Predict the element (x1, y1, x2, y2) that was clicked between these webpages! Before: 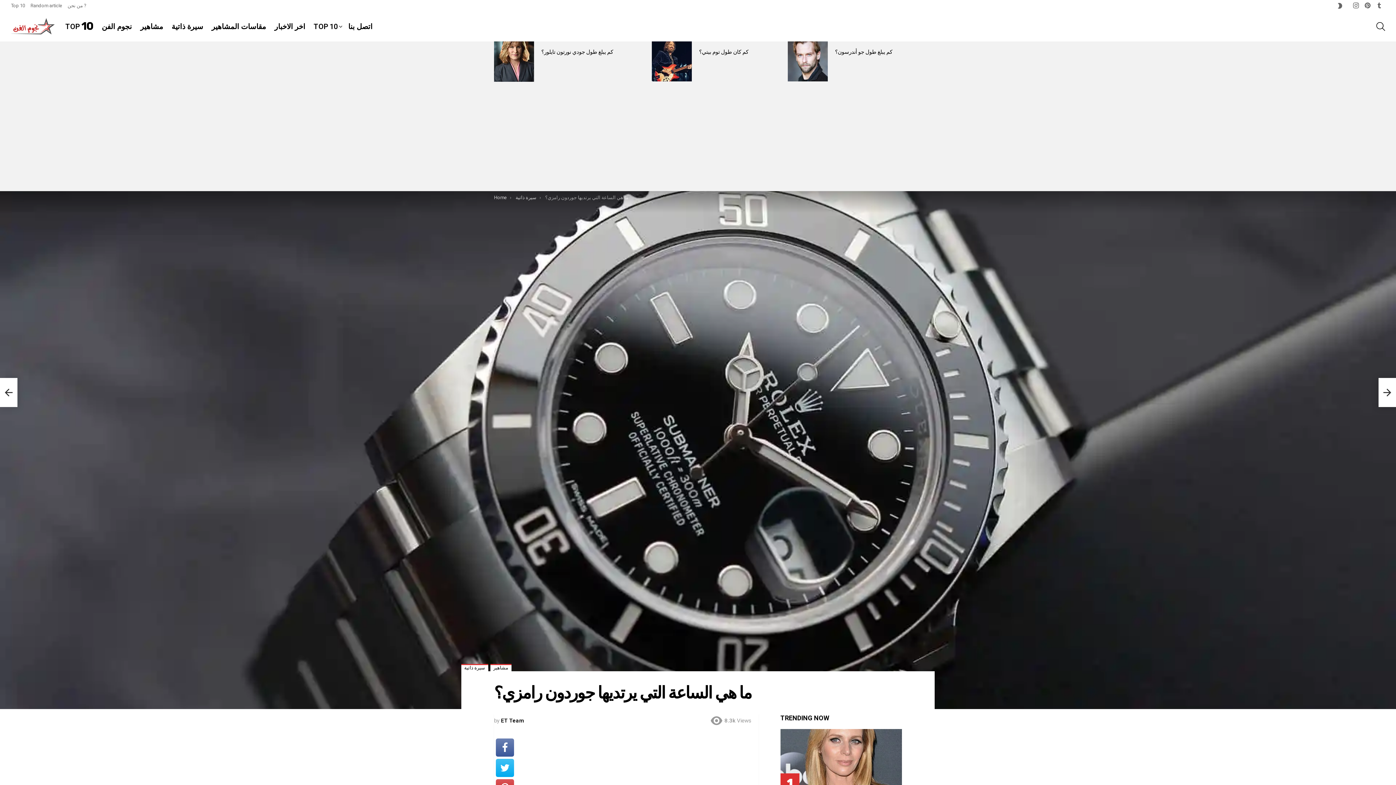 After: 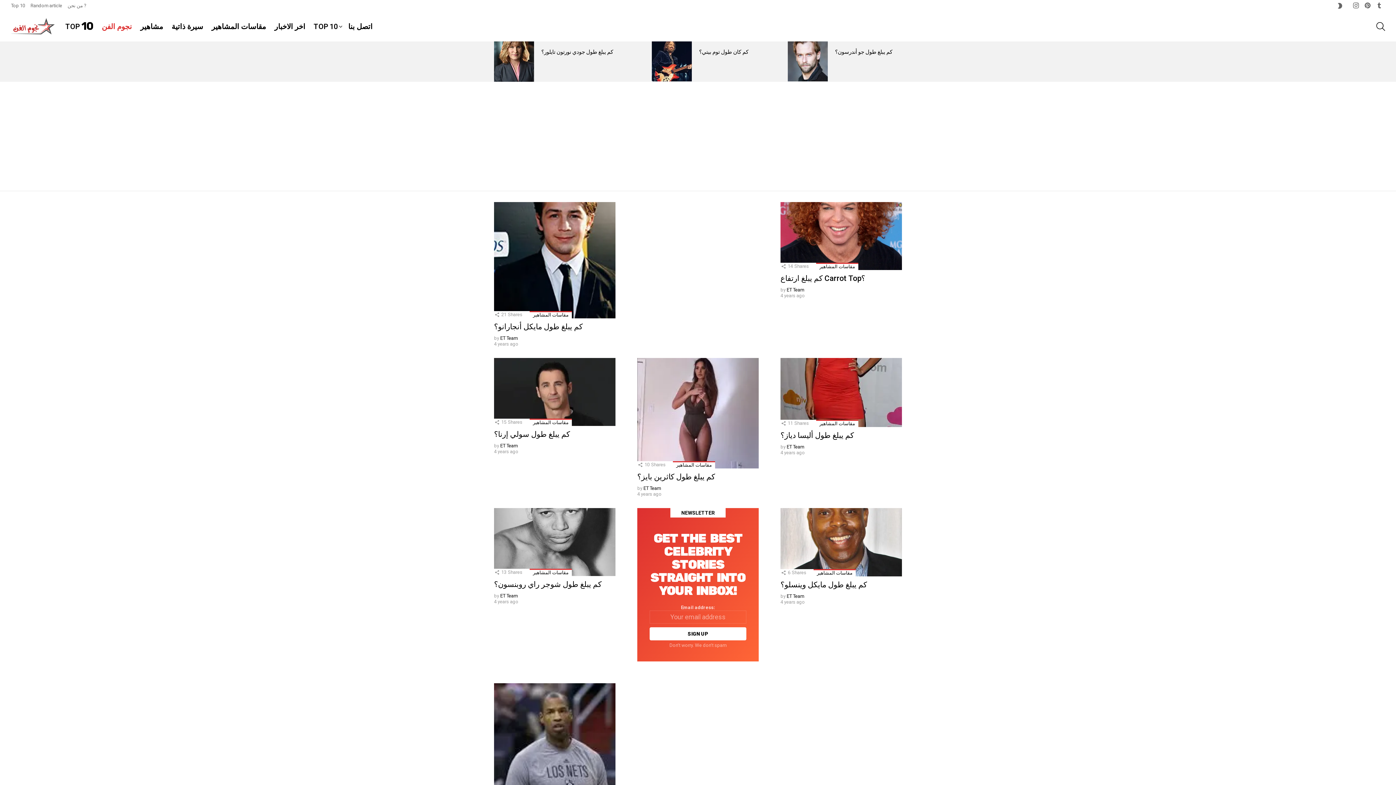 Action: bbox: (10, 18, 54, 34)